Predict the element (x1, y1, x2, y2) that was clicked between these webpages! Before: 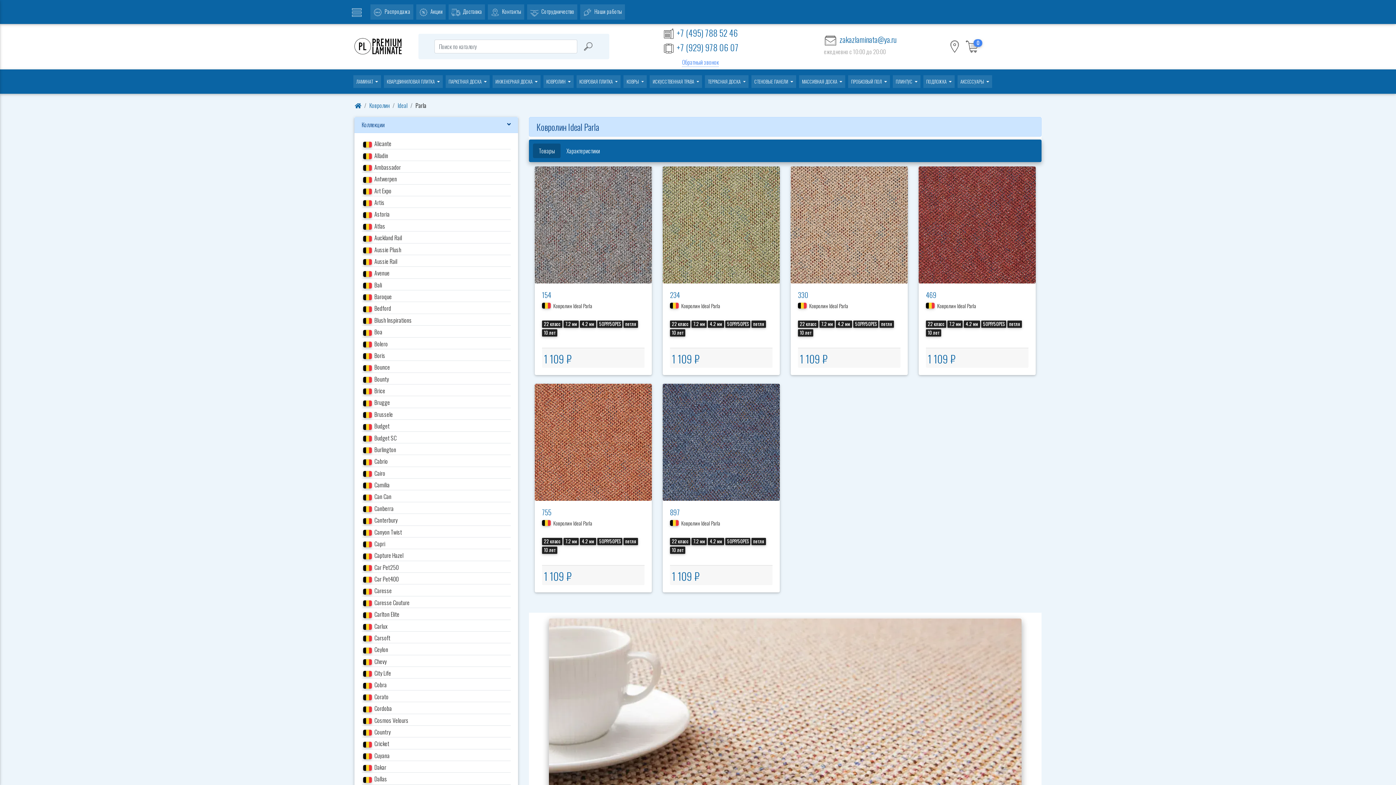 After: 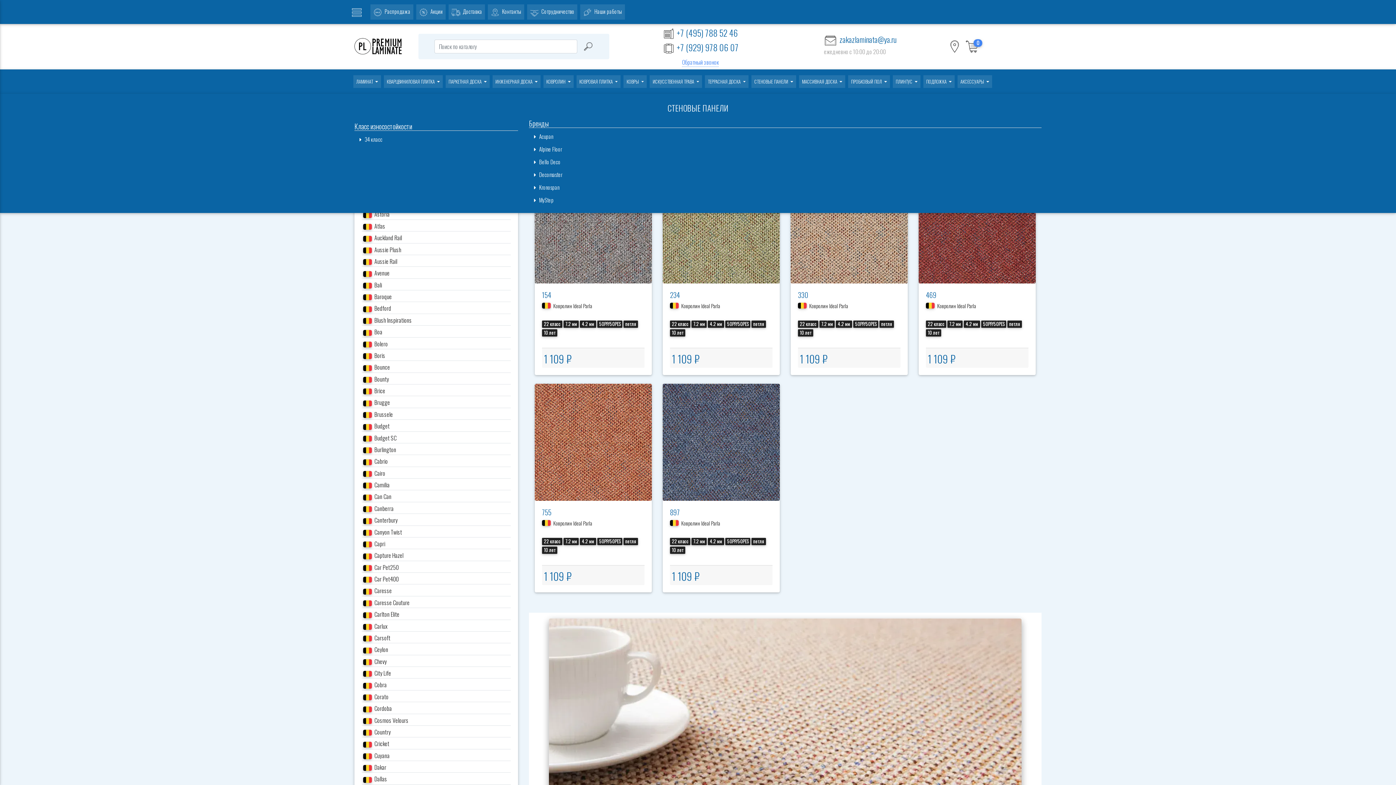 Action: bbox: (751, 75, 796, 88) label: СТЕНОВЫЕ ПАНЕЛИ 